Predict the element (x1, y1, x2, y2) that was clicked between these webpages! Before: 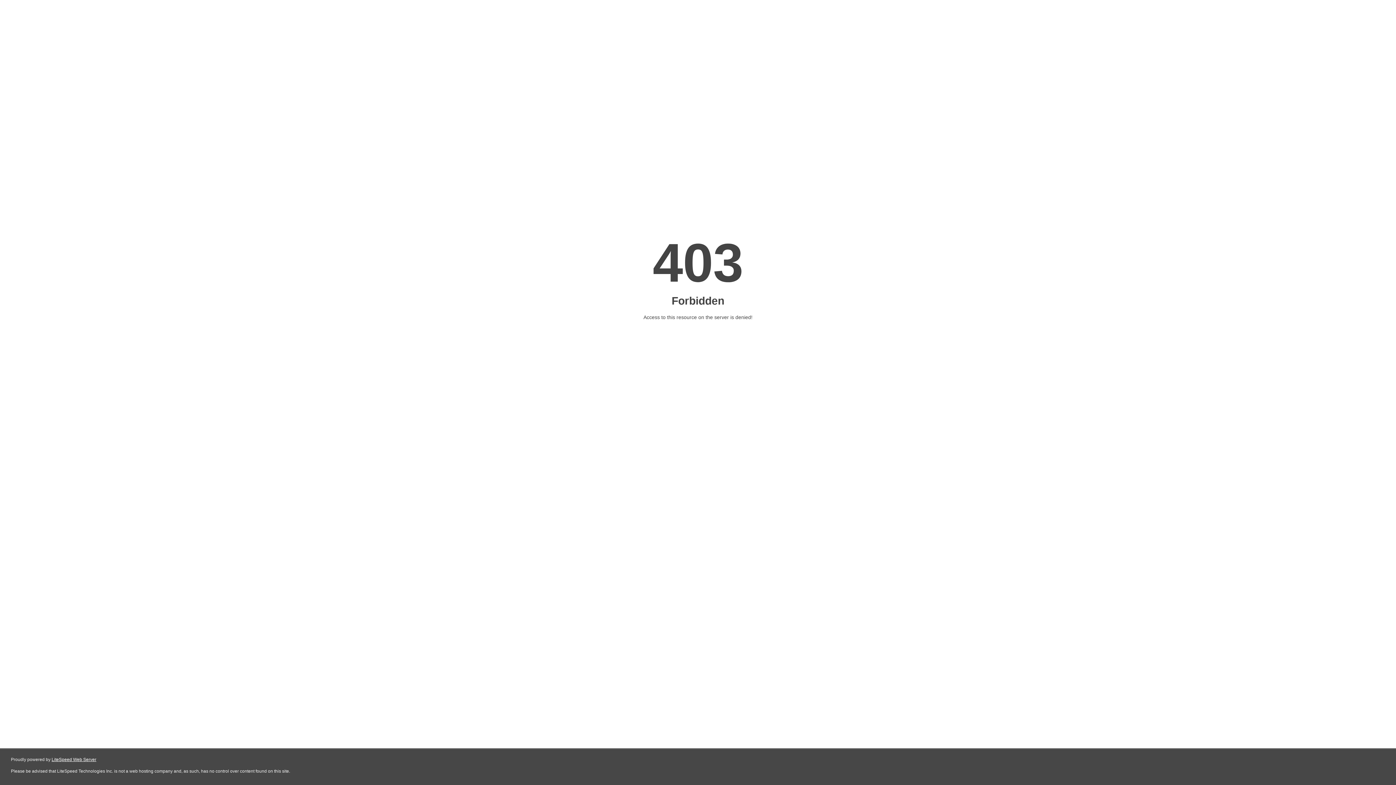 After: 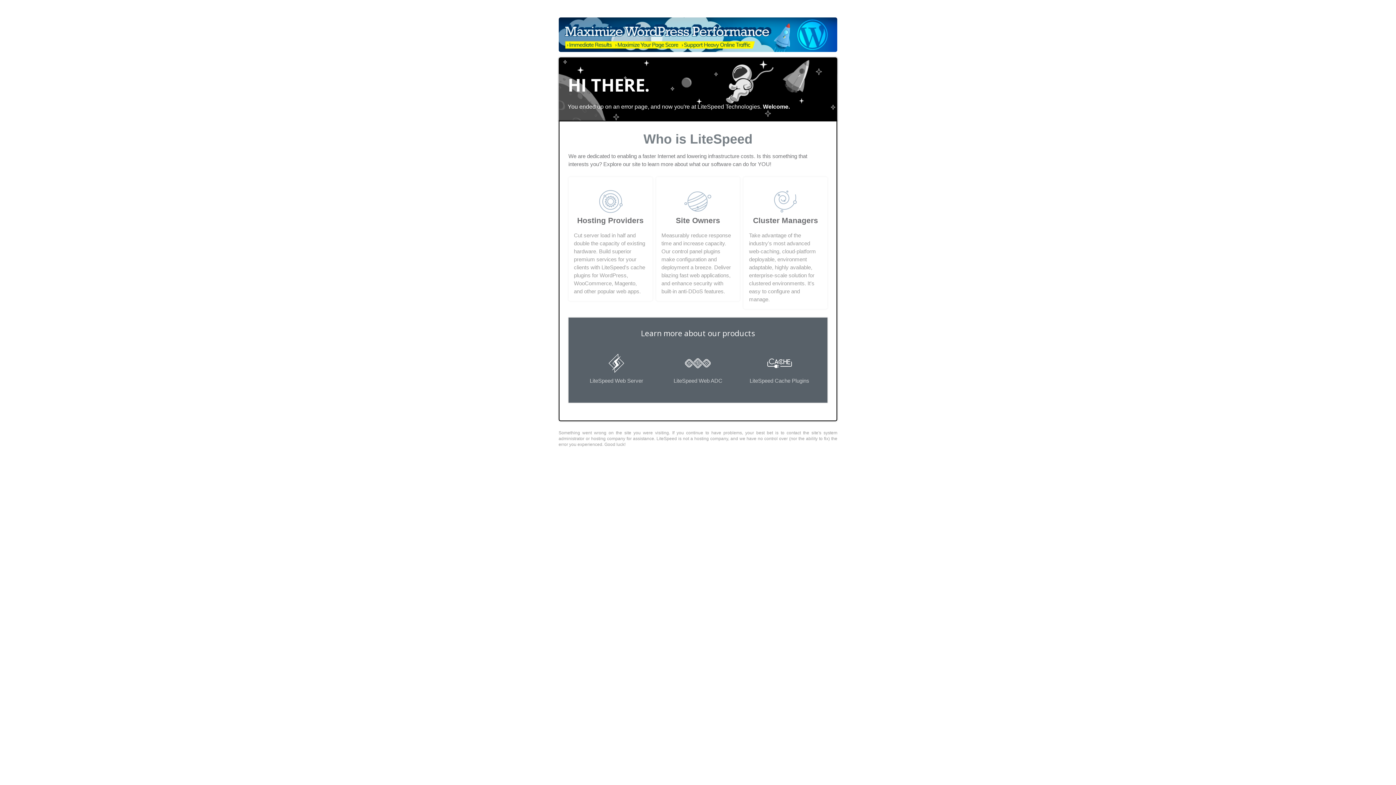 Action: bbox: (51, 757, 96, 762) label: LiteSpeed Web Server